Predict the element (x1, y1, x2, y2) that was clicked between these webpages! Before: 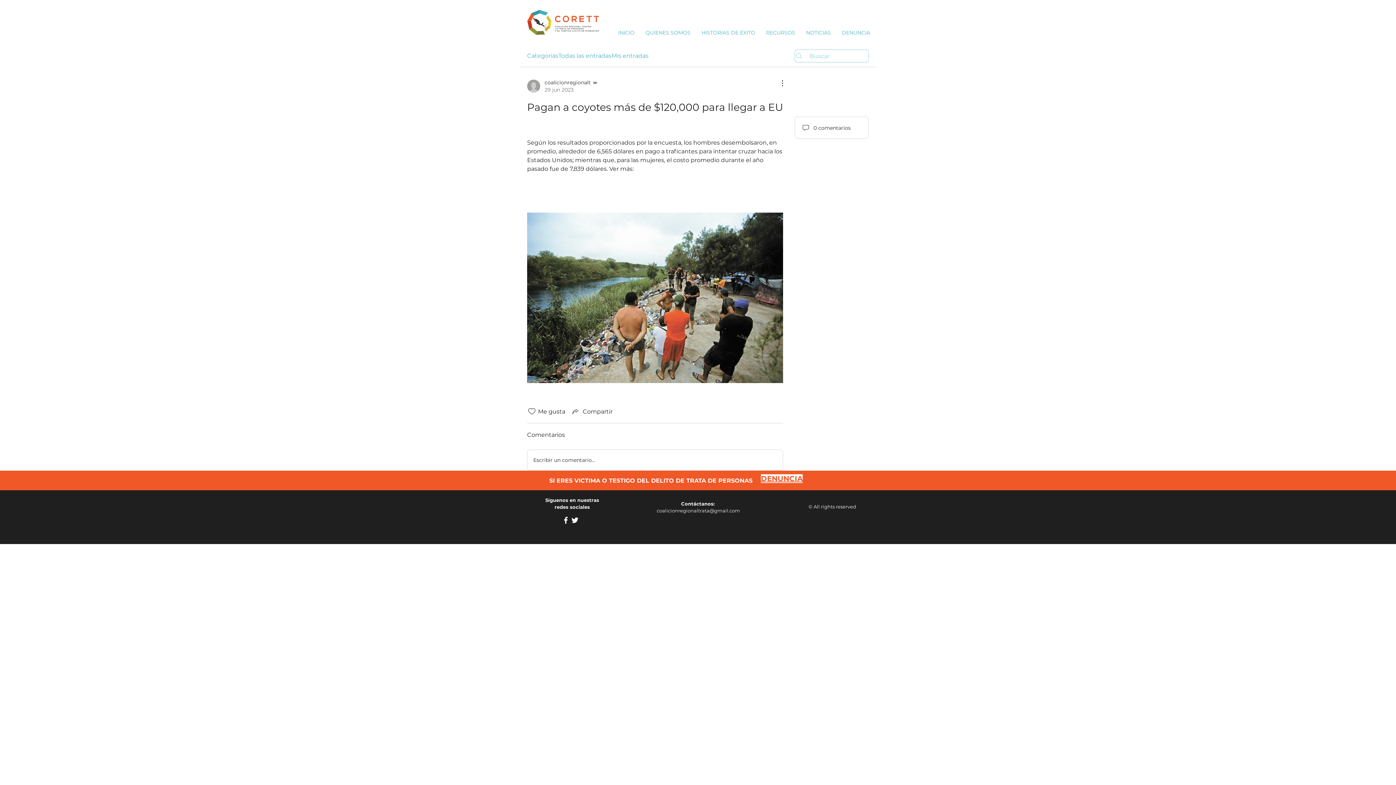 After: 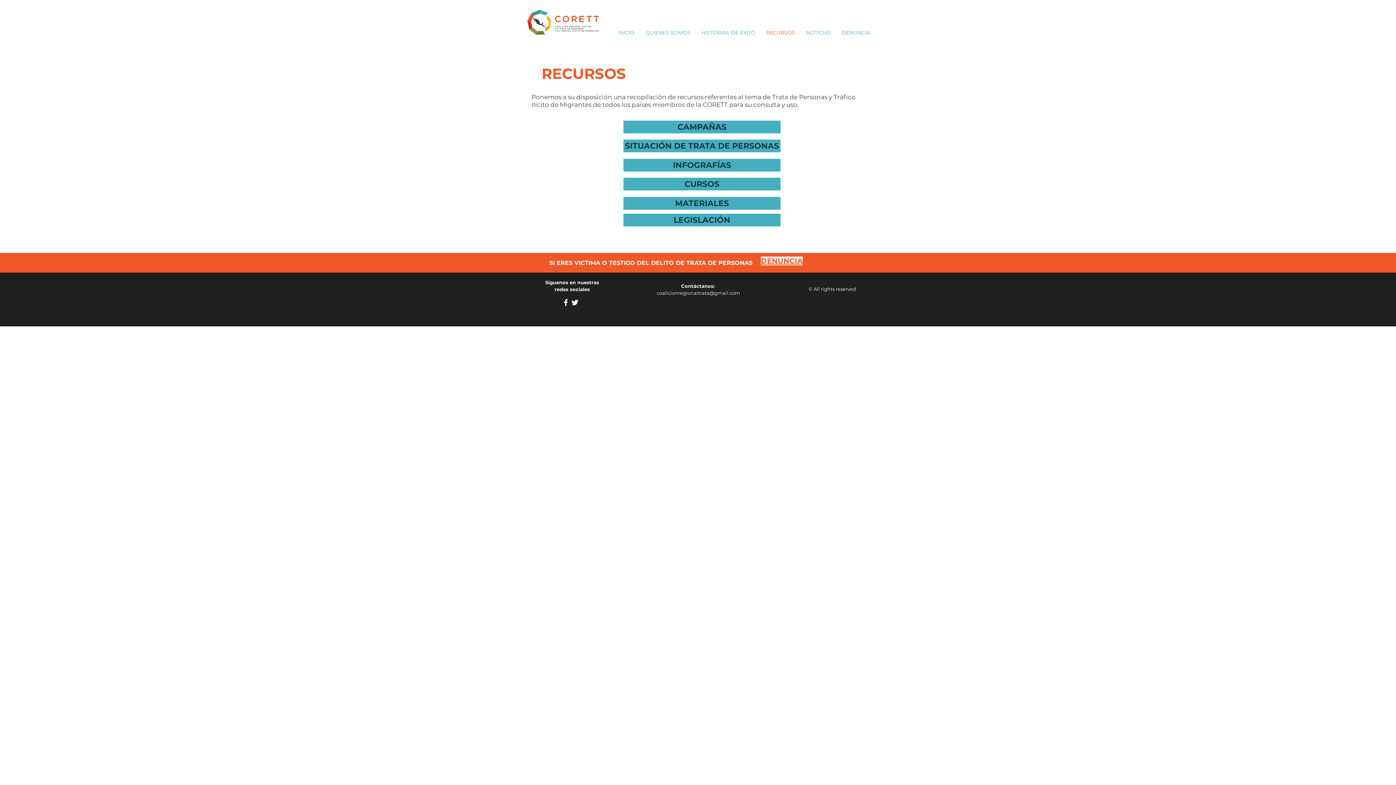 Action: label: RECURSOS bbox: (760, 29, 800, 35)